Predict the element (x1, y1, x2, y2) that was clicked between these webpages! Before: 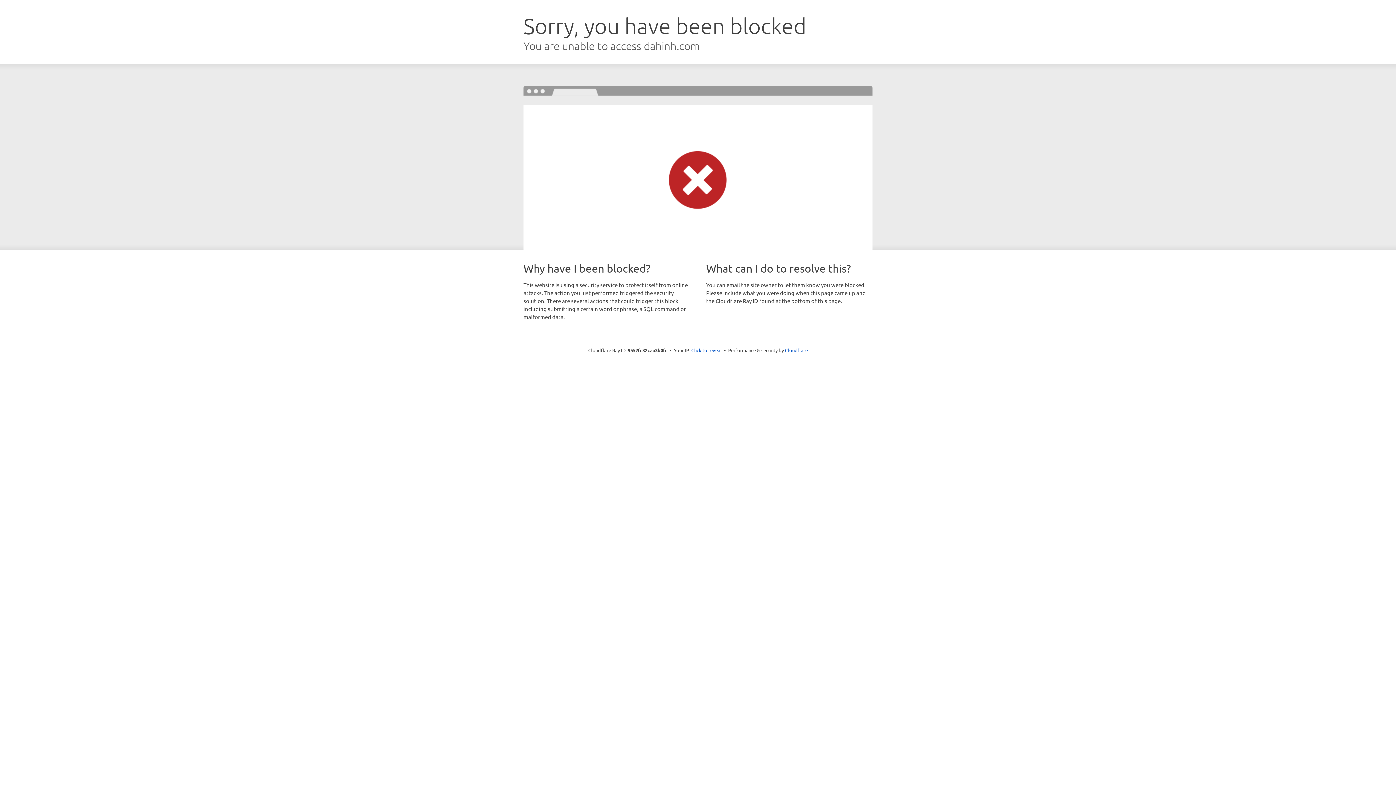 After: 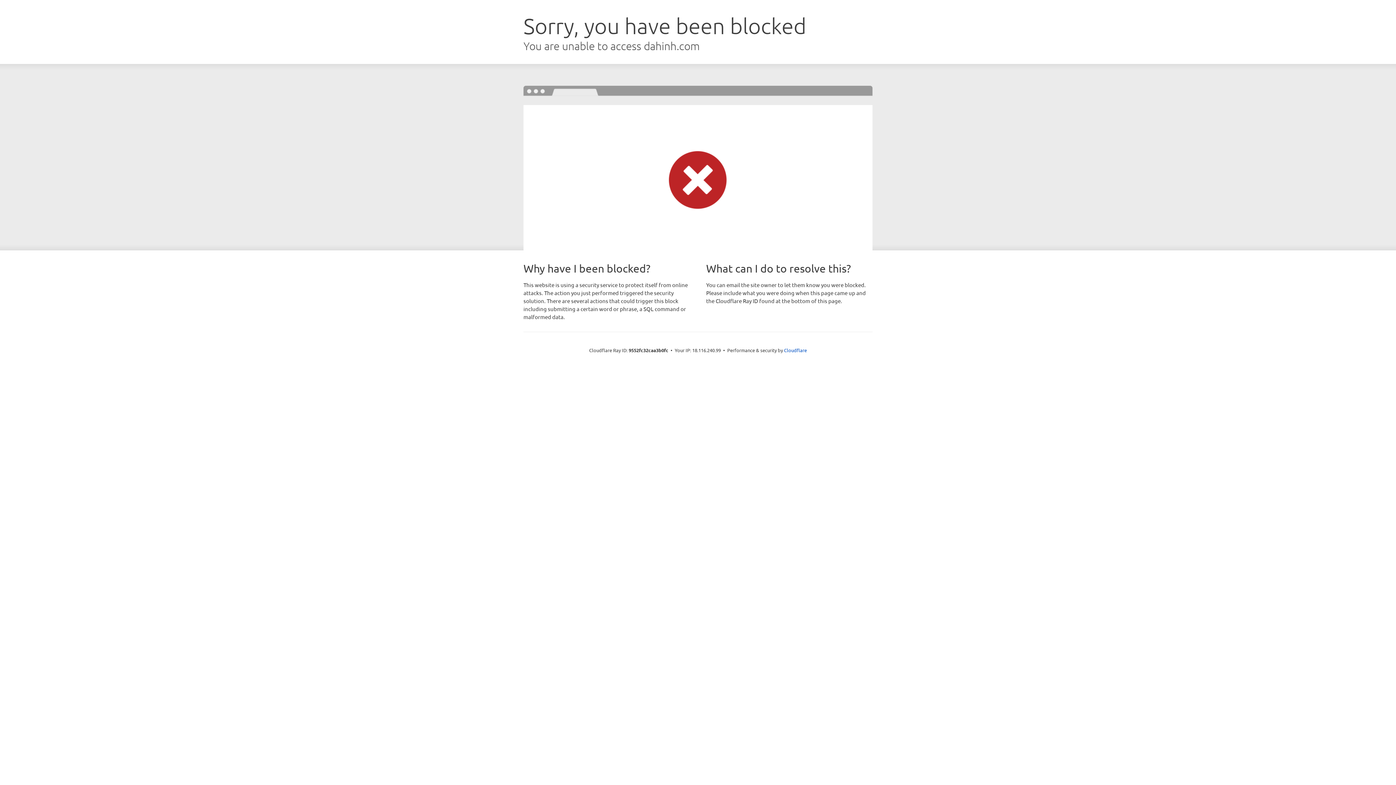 Action: label: Click to reveal bbox: (691, 346, 722, 353)